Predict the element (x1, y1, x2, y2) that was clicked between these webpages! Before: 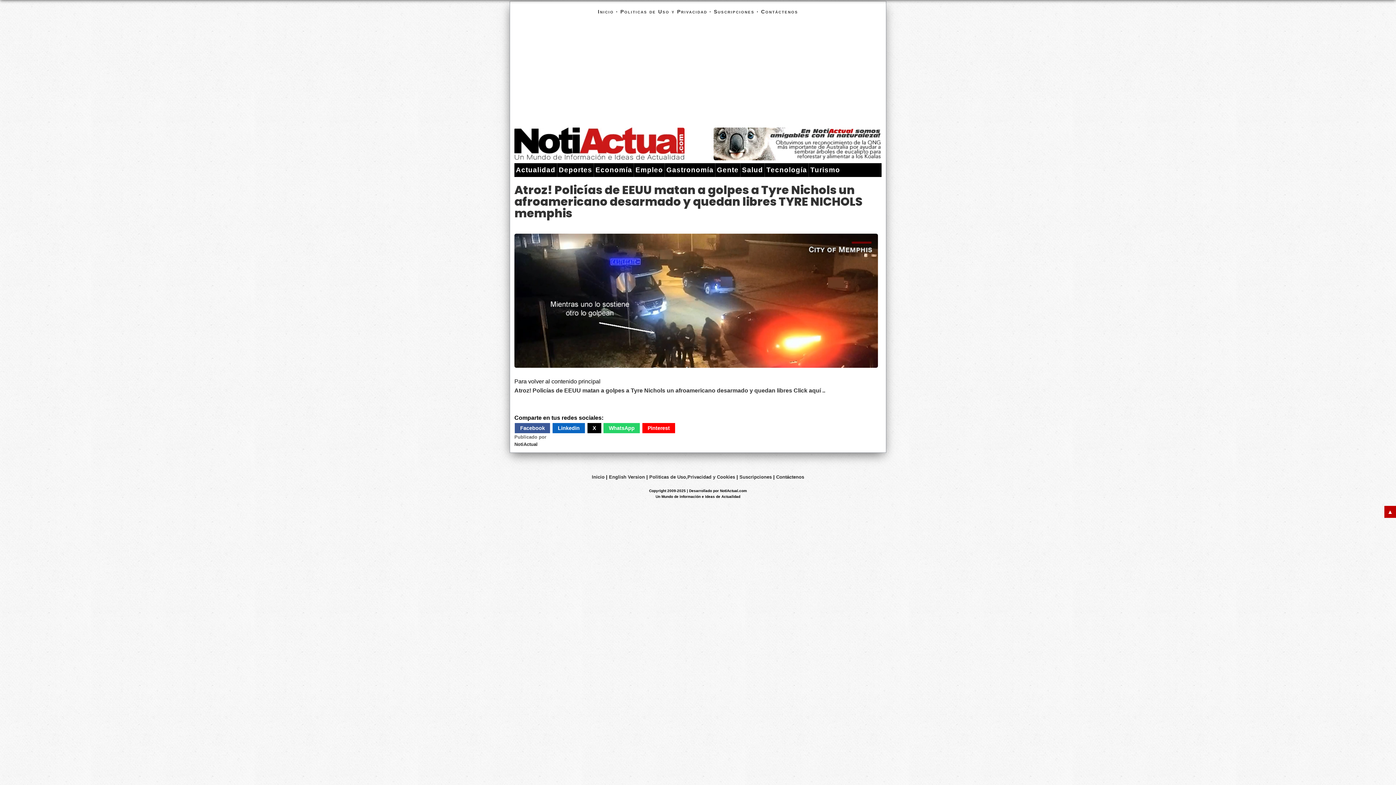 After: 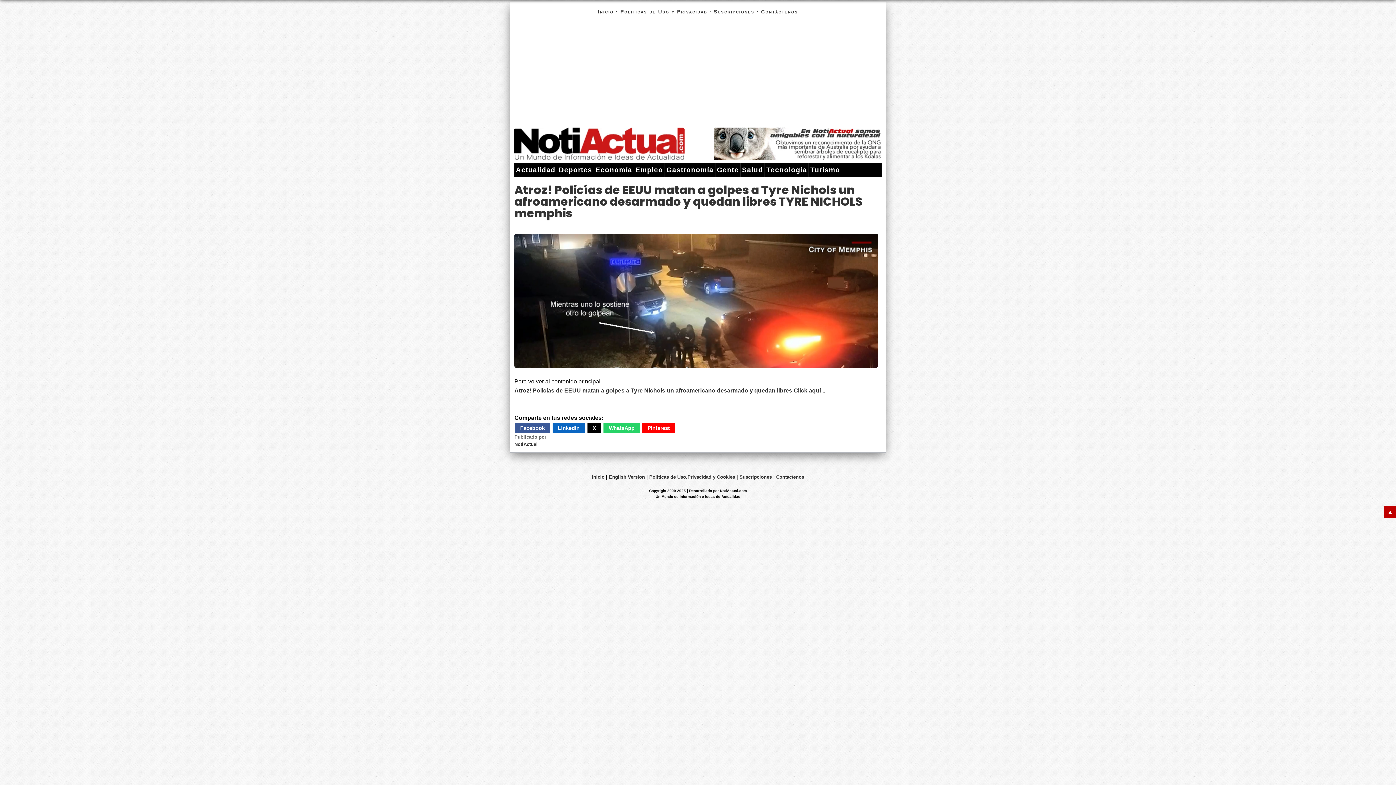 Action: bbox: (642, 423, 675, 433) label: Pinterest